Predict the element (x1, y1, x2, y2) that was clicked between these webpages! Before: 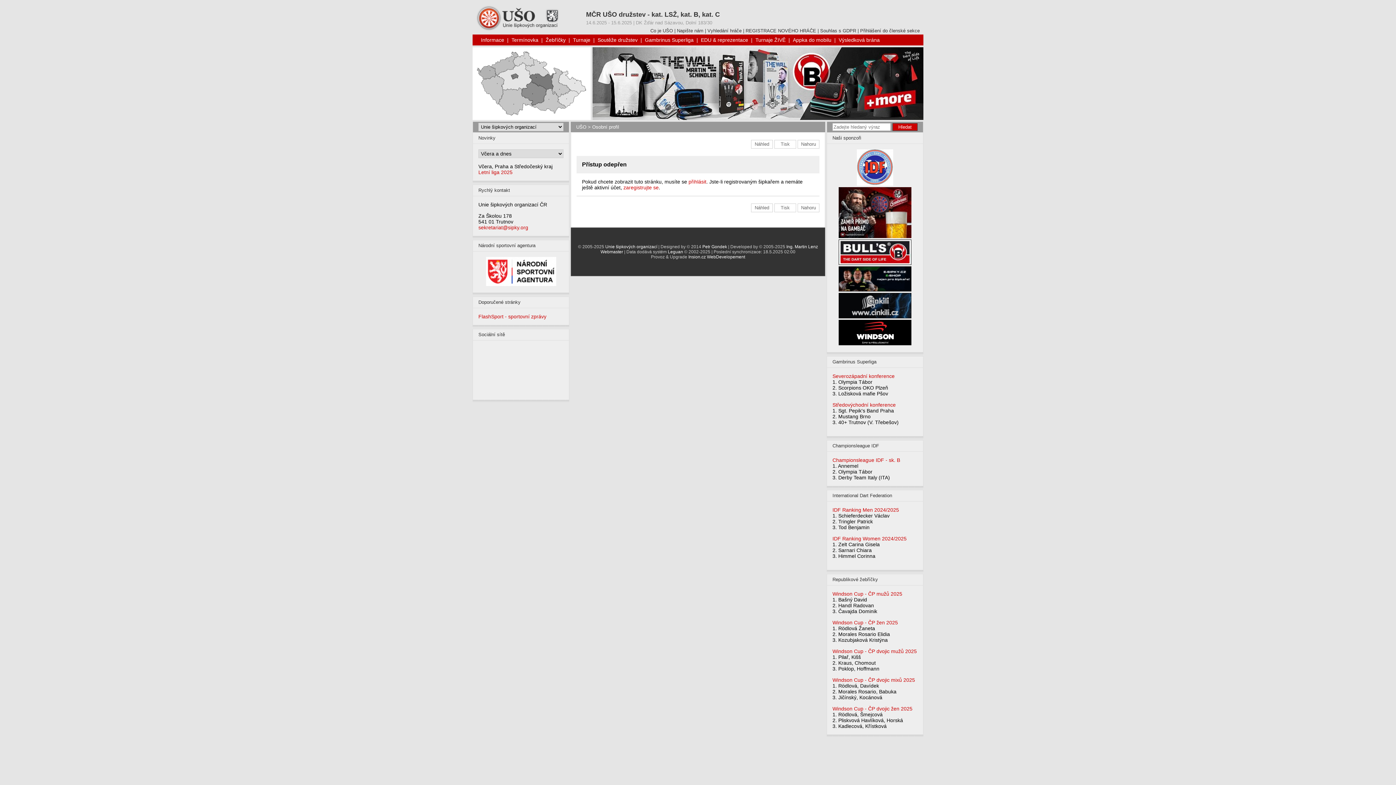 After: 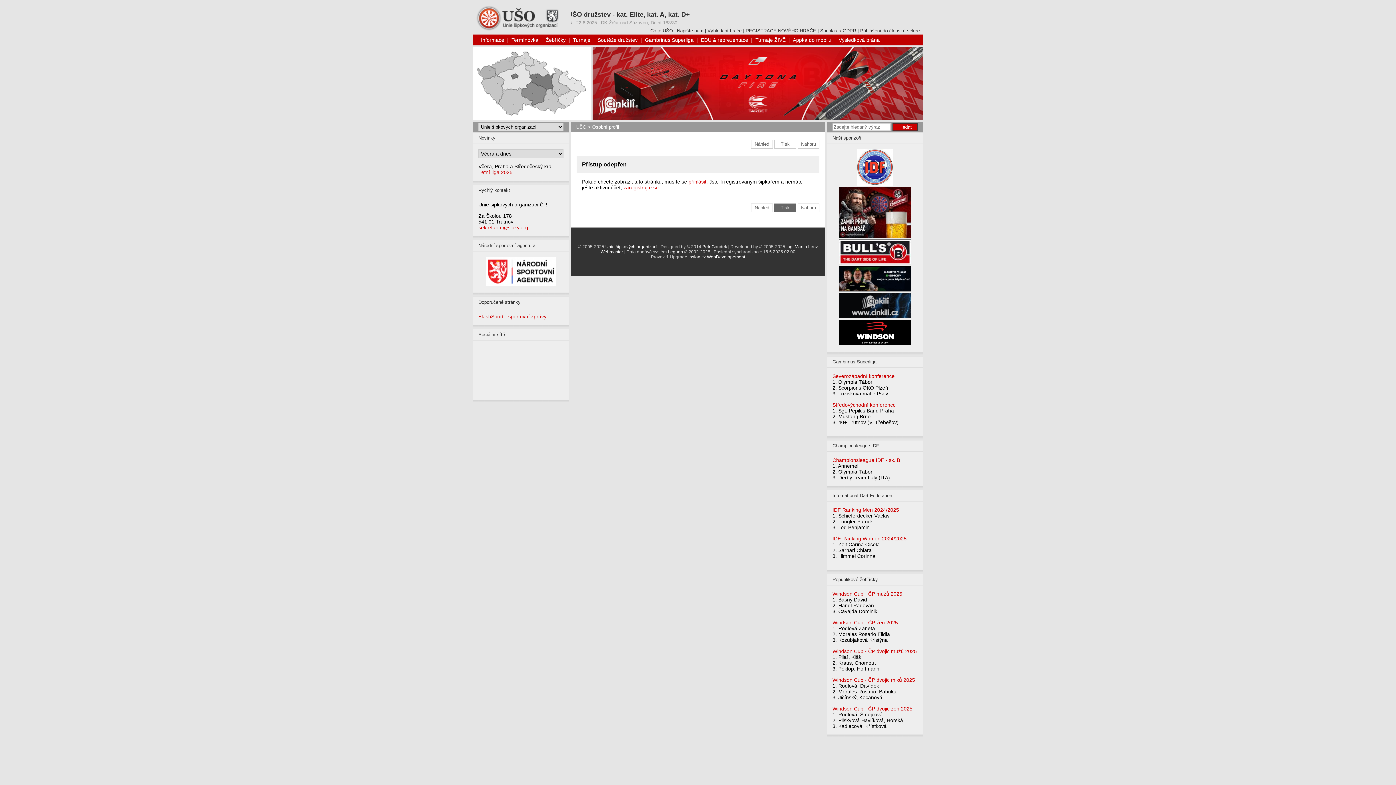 Action: bbox: (774, 203, 796, 212) label: Tisk